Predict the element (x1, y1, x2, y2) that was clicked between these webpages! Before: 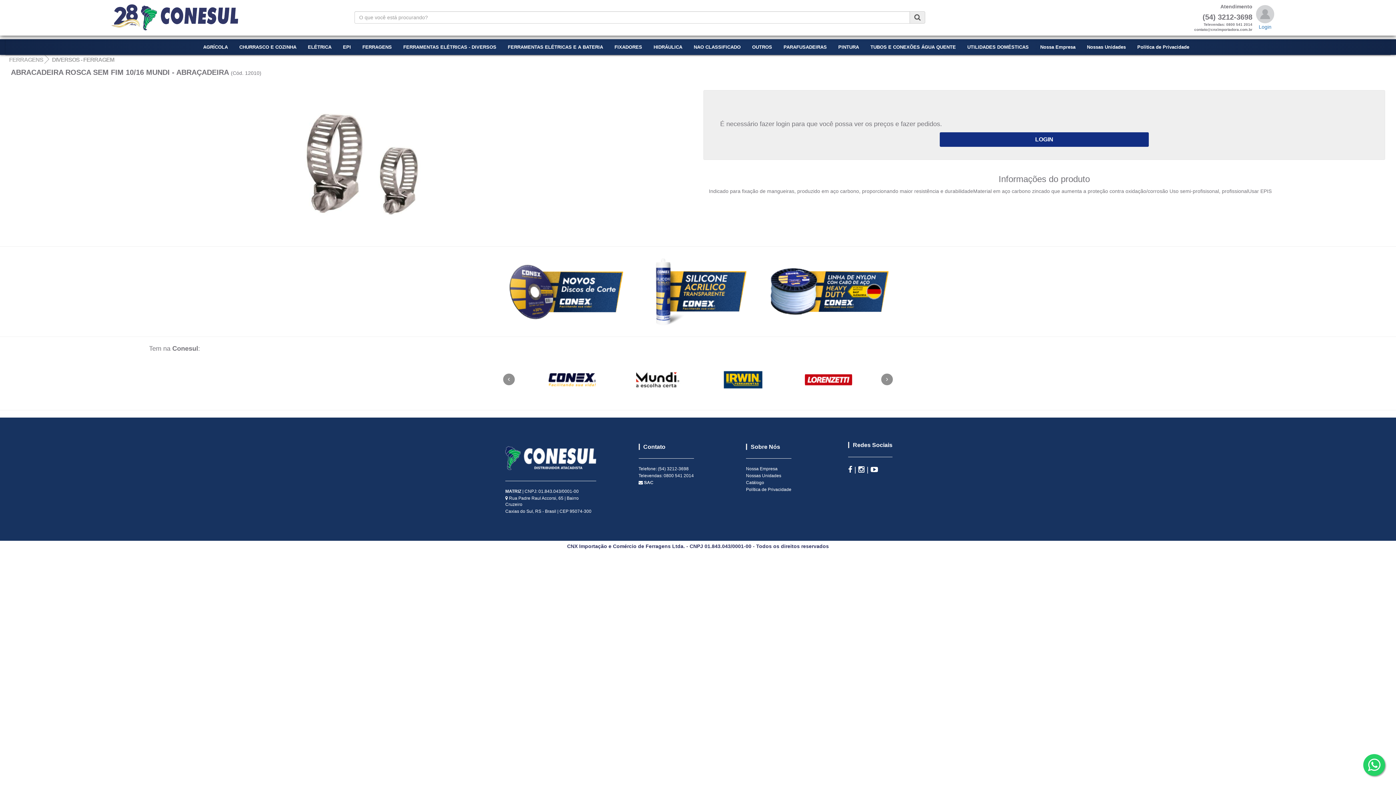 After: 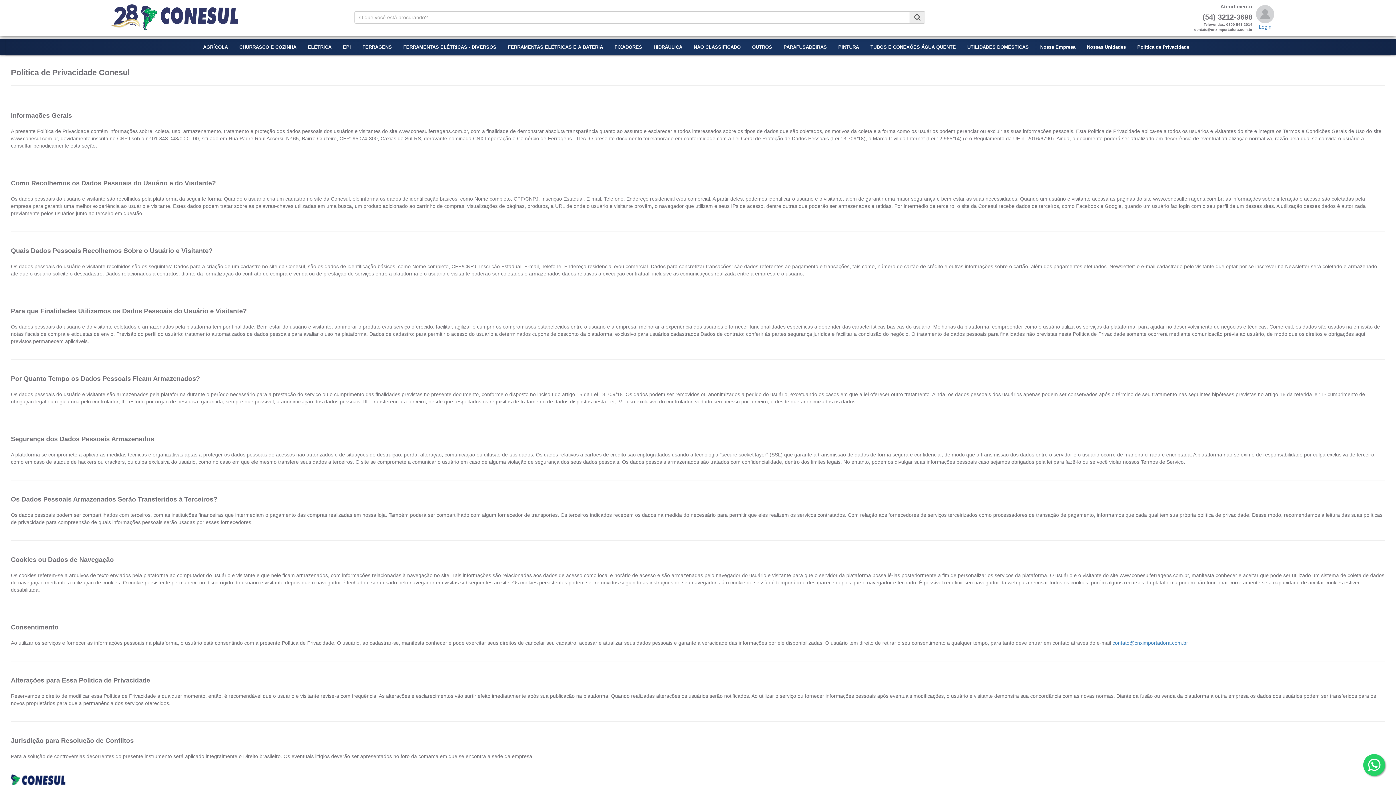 Action: bbox: (746, 487, 791, 492) label: Política de Privacidade